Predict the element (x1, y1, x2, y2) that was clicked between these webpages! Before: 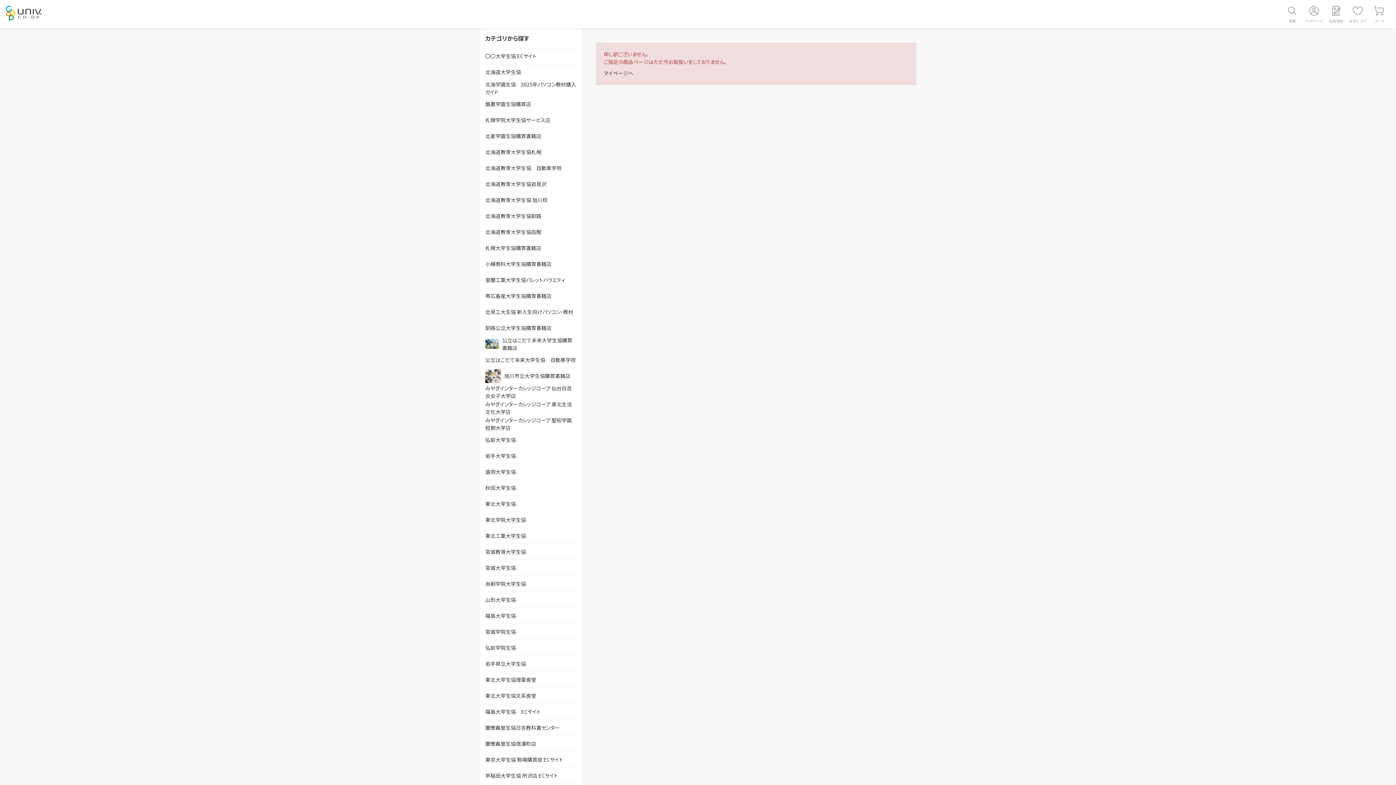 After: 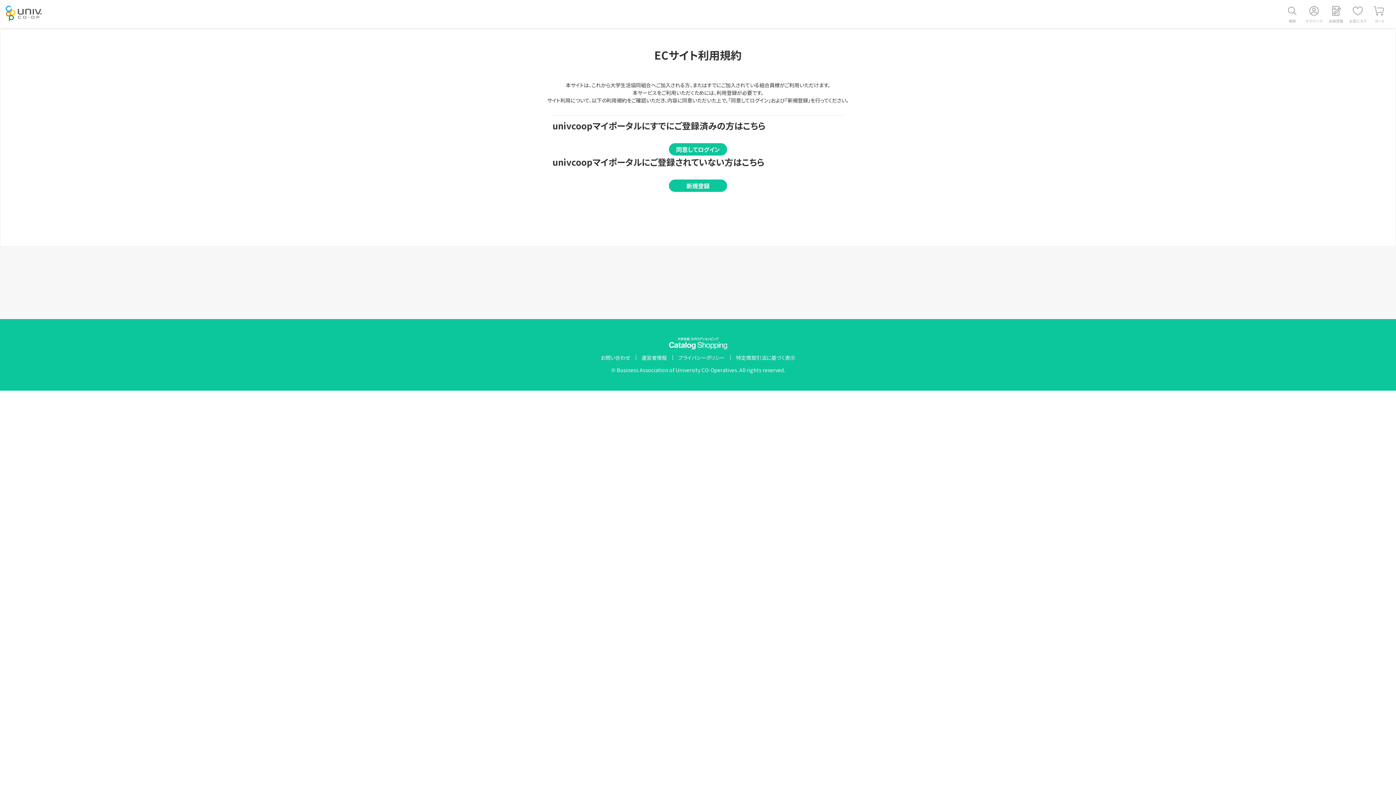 Action: label: 会員登録 bbox: (1325, 3, 1347, 24)